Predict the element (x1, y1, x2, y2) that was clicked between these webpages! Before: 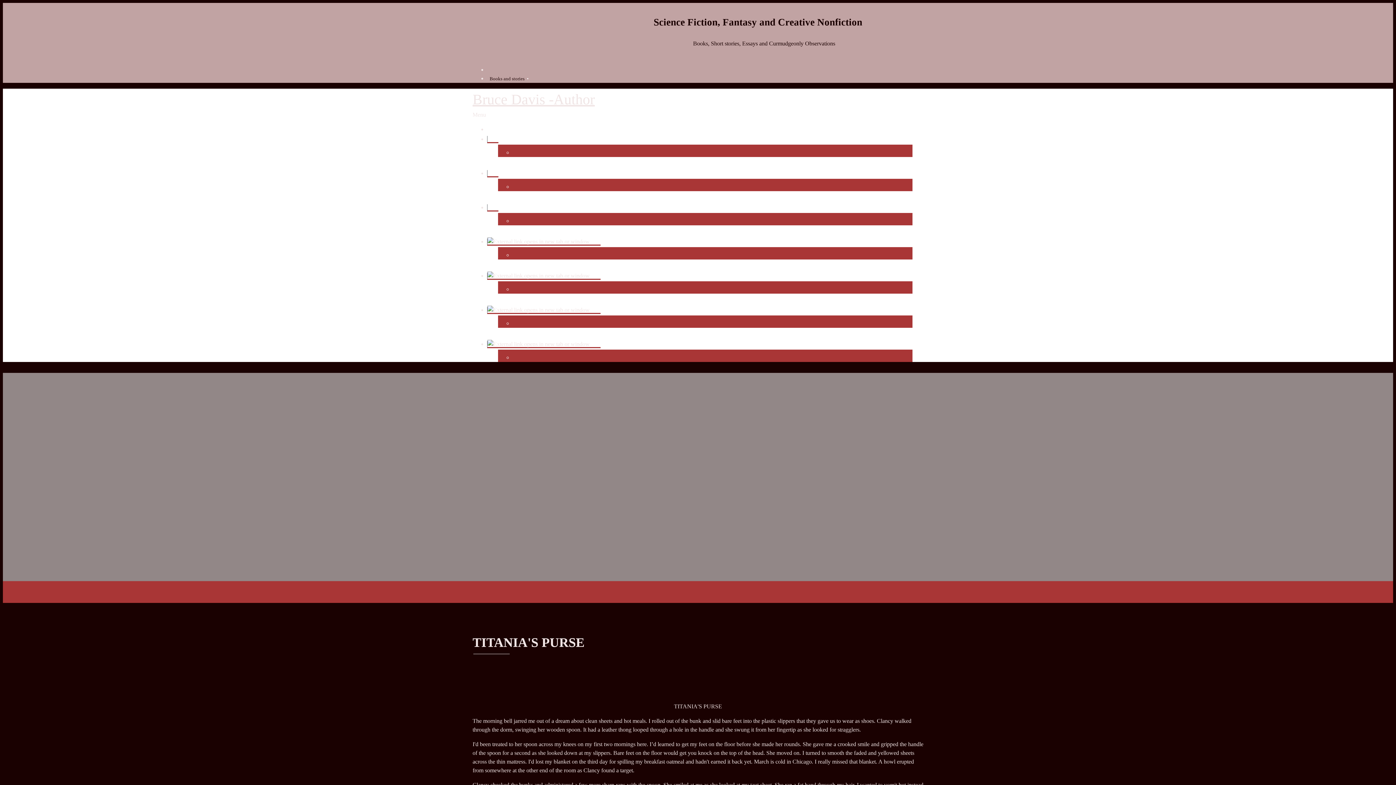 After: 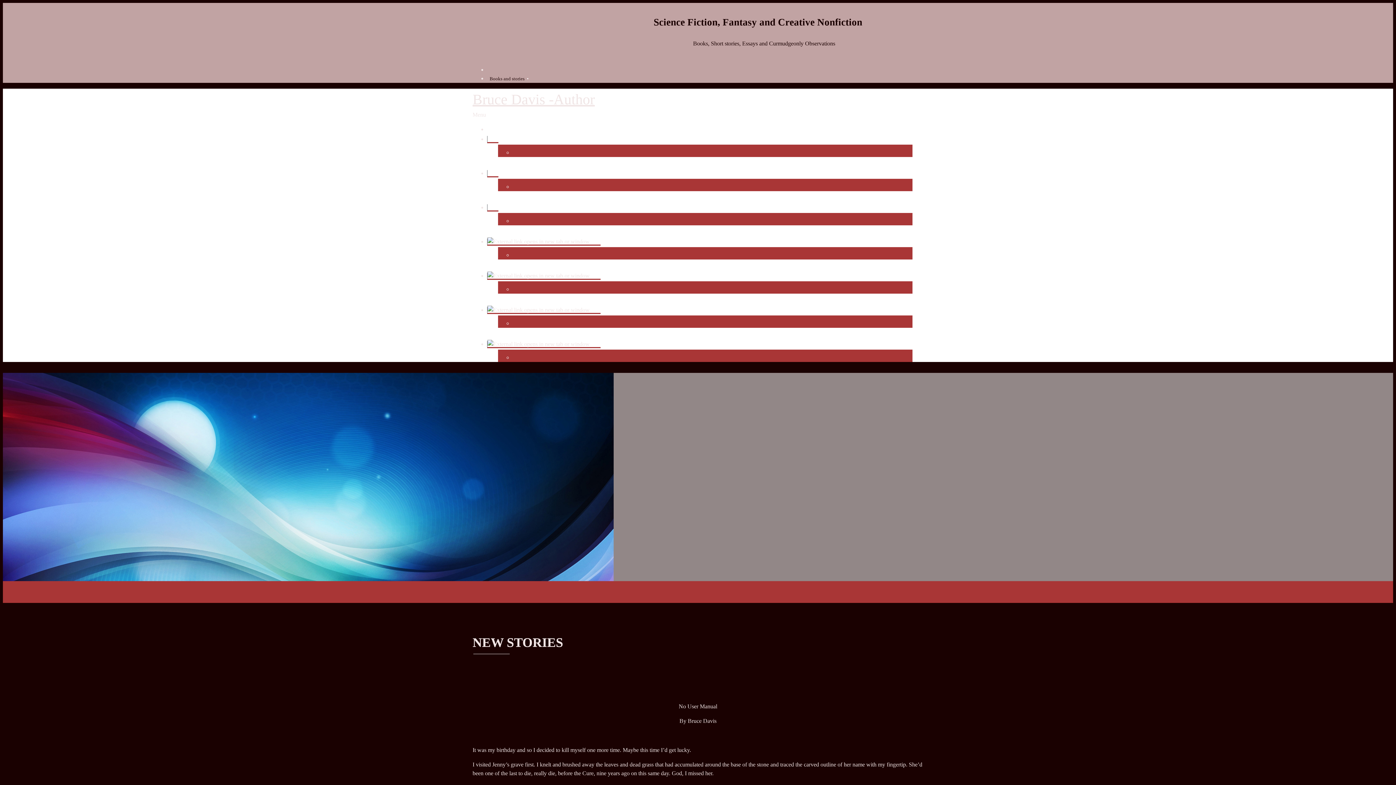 Action: bbox: (487, 238, 600, 245)